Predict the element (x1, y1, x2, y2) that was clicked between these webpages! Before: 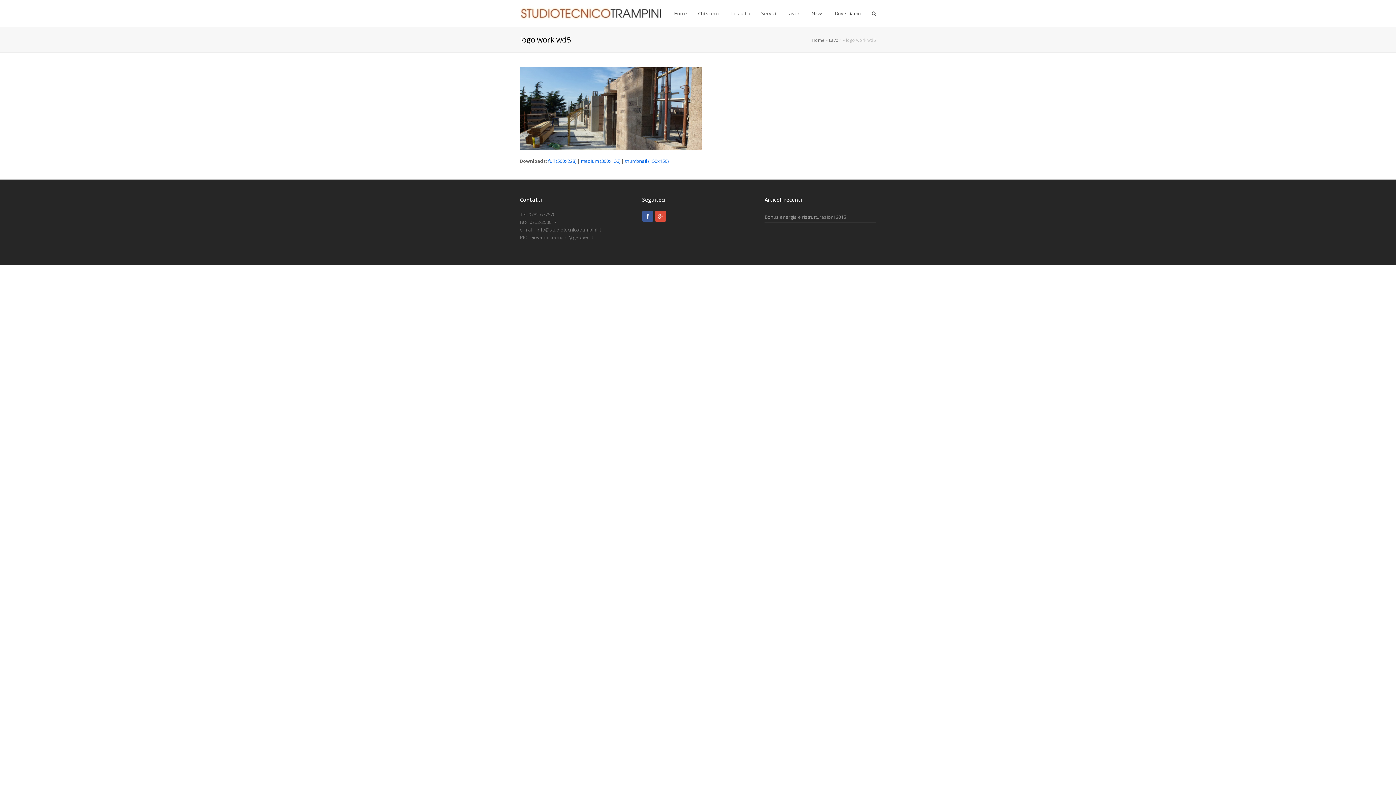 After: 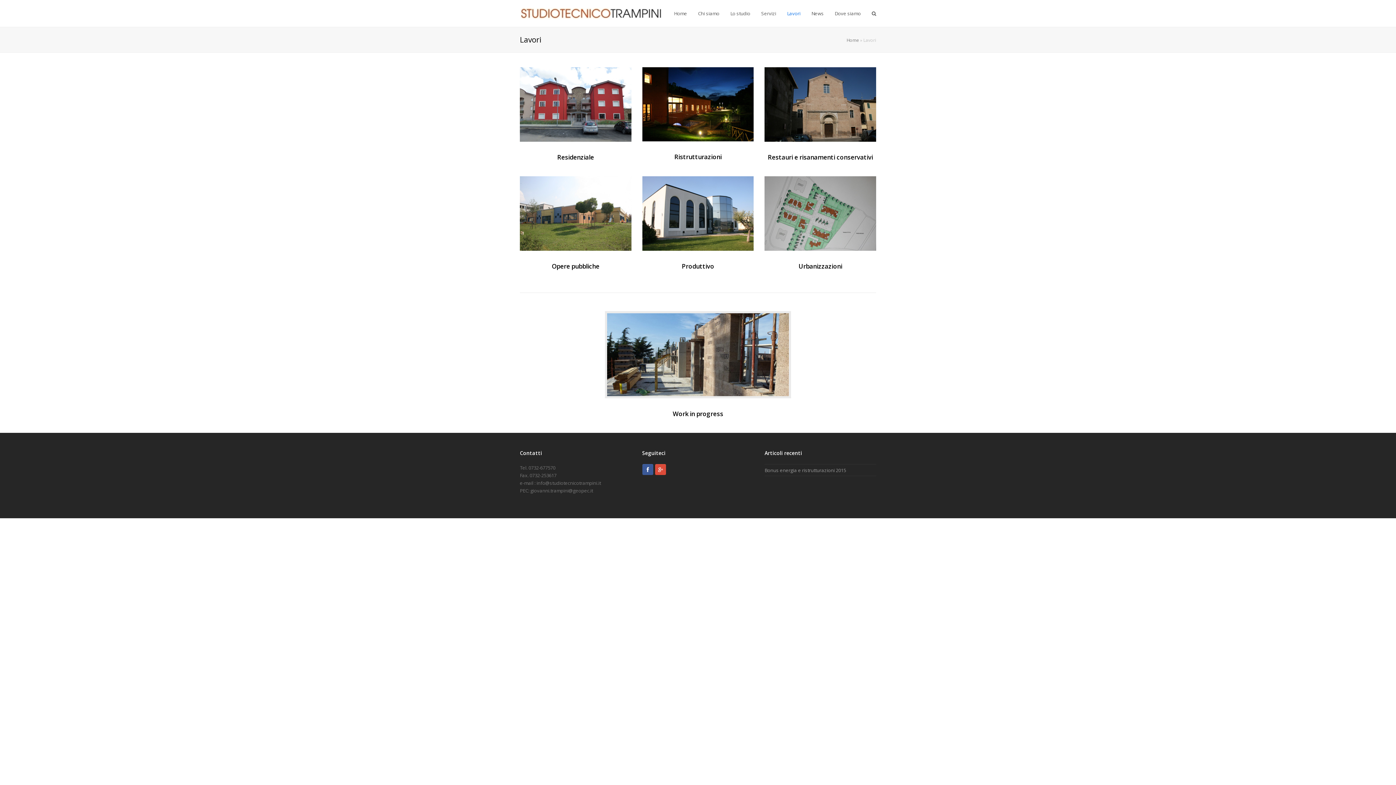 Action: label: Lavori bbox: (829, 36, 841, 42)